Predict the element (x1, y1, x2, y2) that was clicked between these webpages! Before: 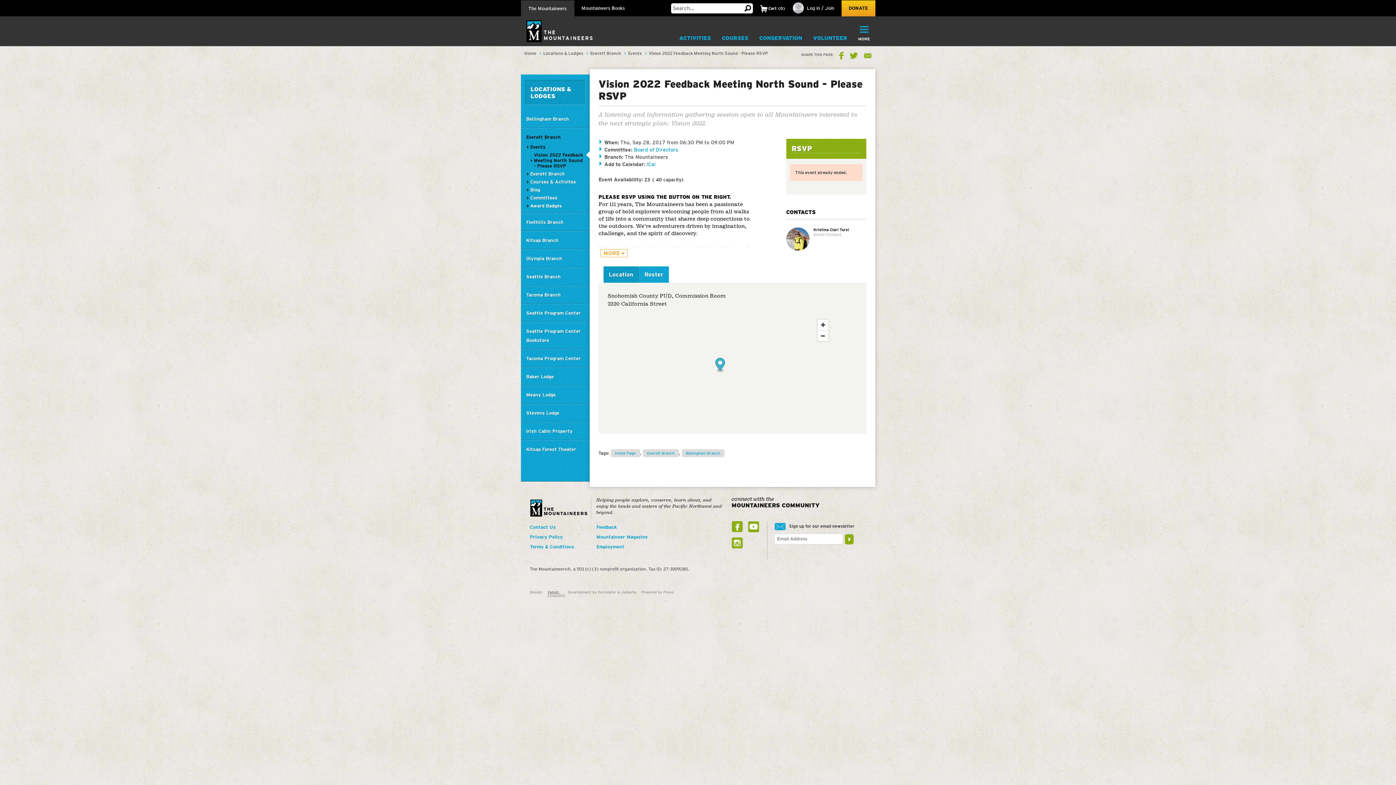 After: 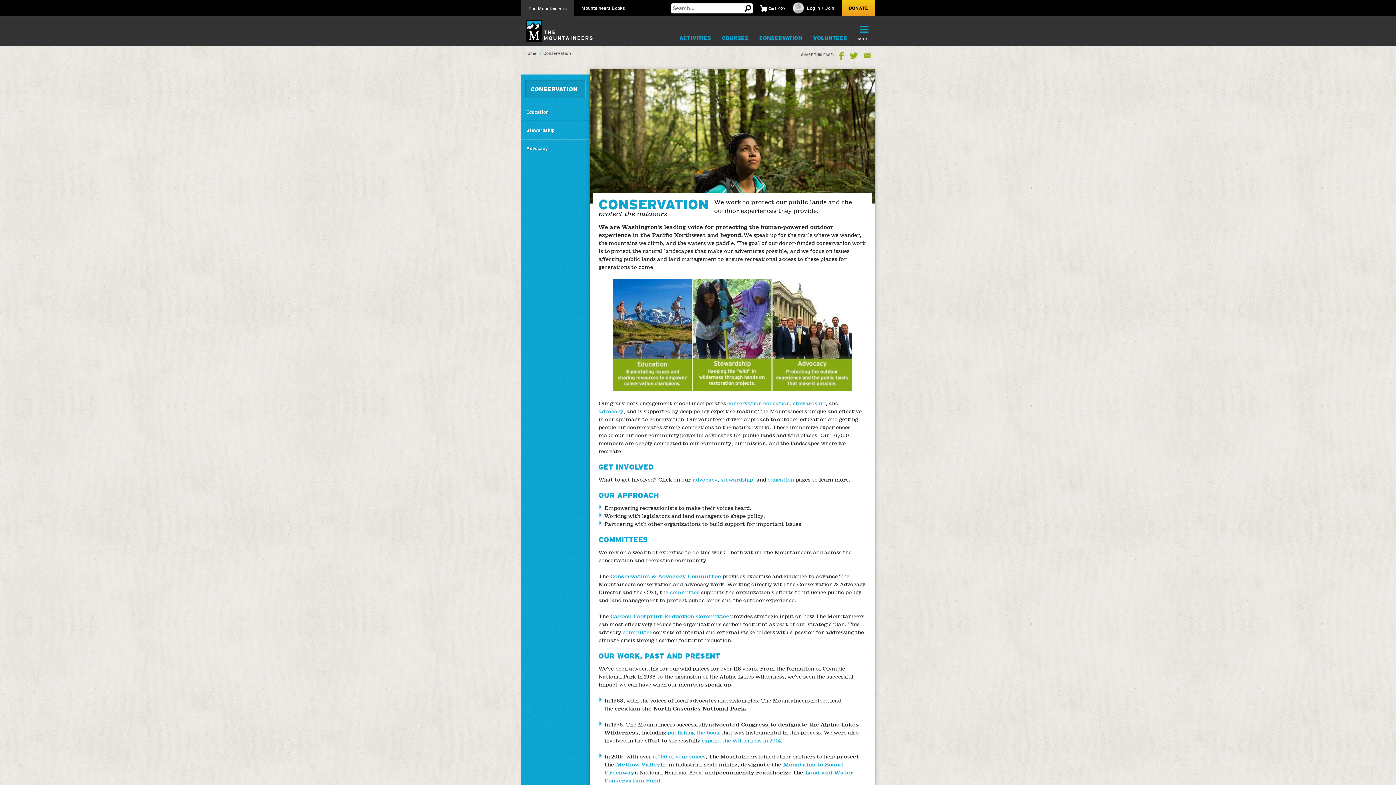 Action: bbox: (754, 31, 807, 45) label: CONSERVATION